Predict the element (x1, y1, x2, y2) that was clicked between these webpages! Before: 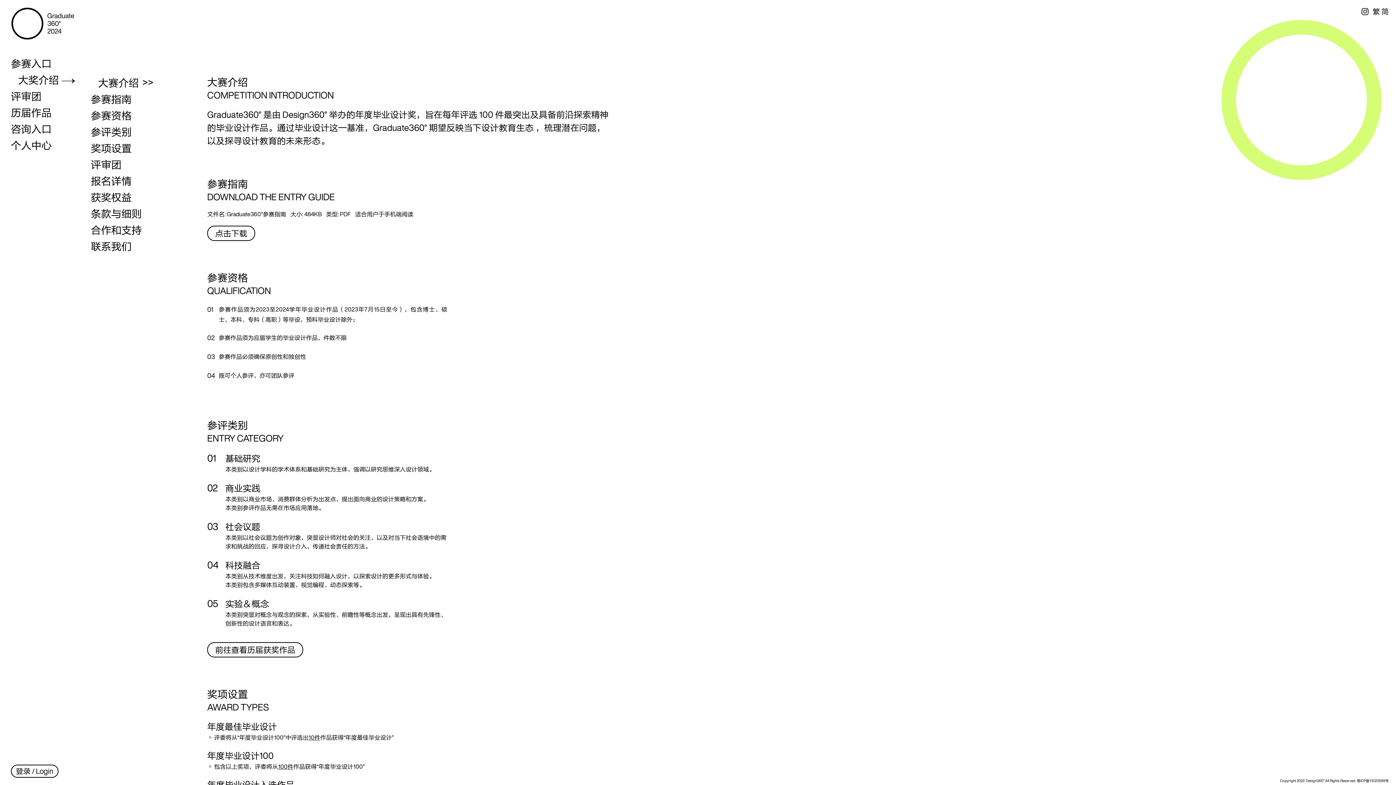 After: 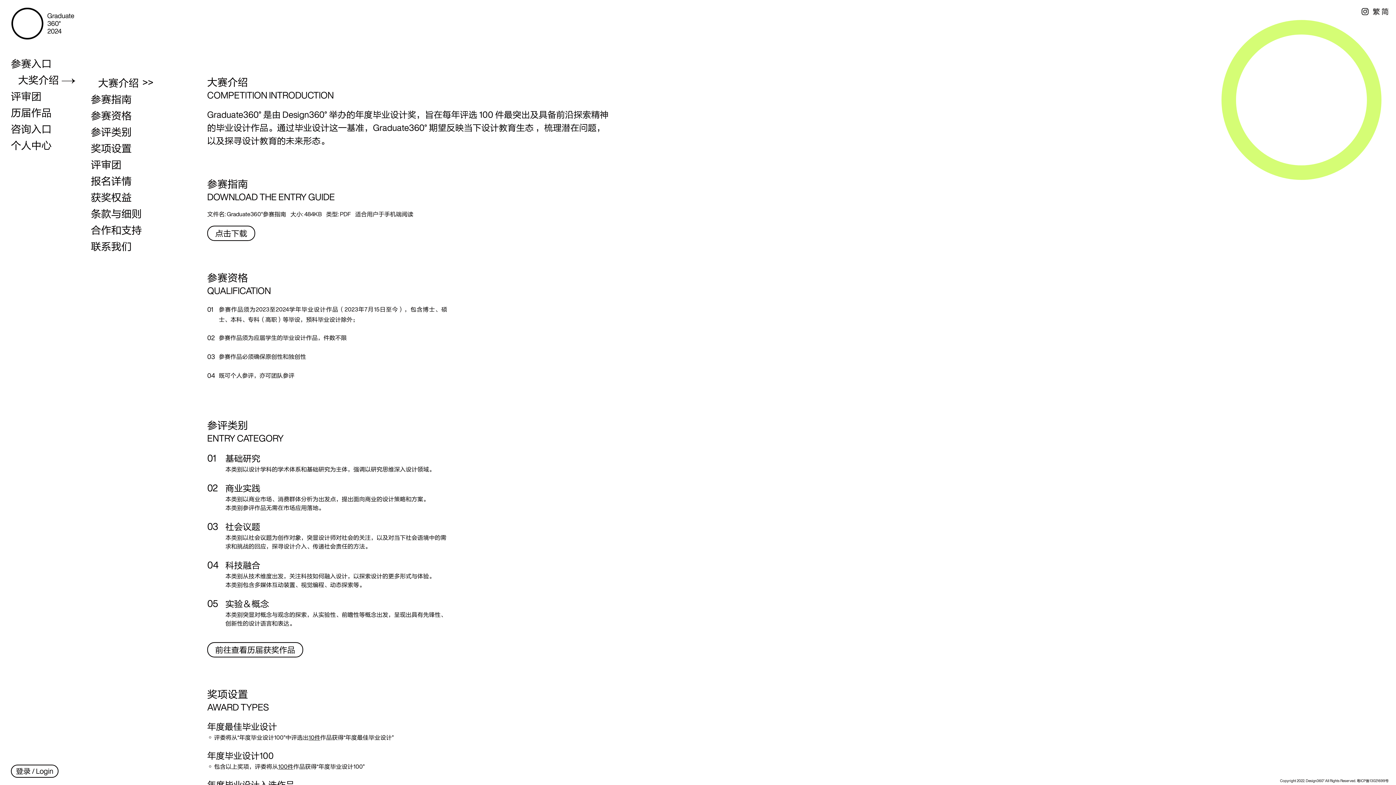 Action: bbox: (90, 74, 186, 90) label: 大赛介绍